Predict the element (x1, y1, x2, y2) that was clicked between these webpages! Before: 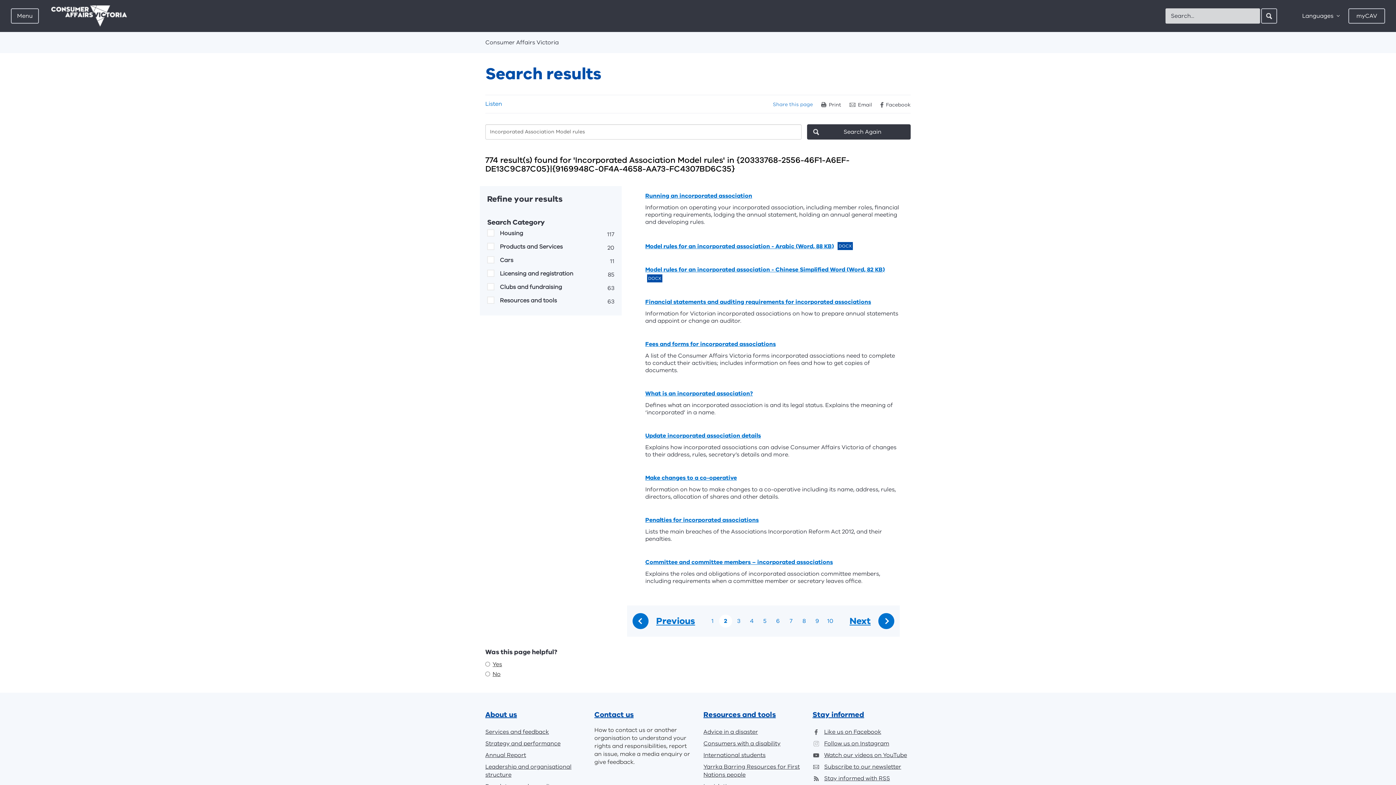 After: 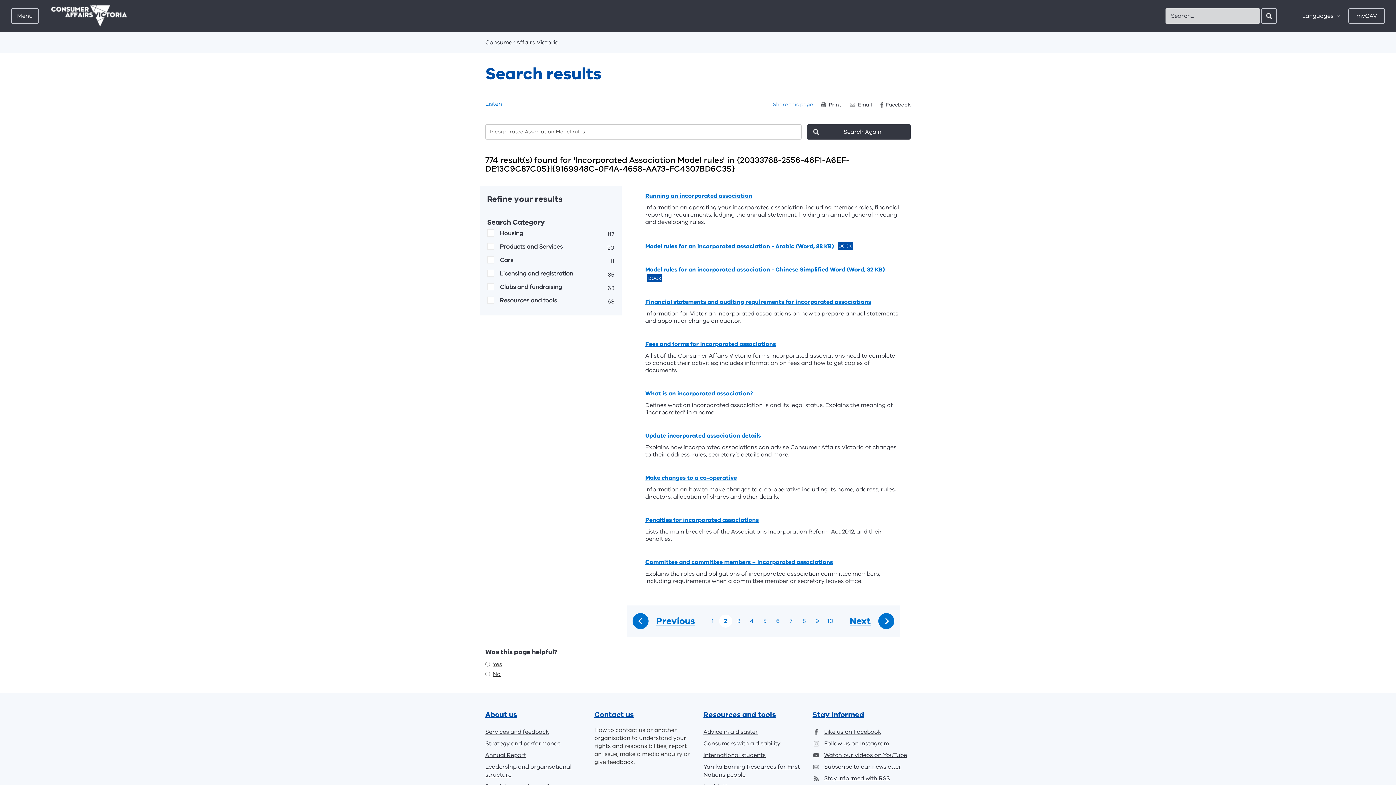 Action: bbox: (847, 101, 872, 108) label: Email